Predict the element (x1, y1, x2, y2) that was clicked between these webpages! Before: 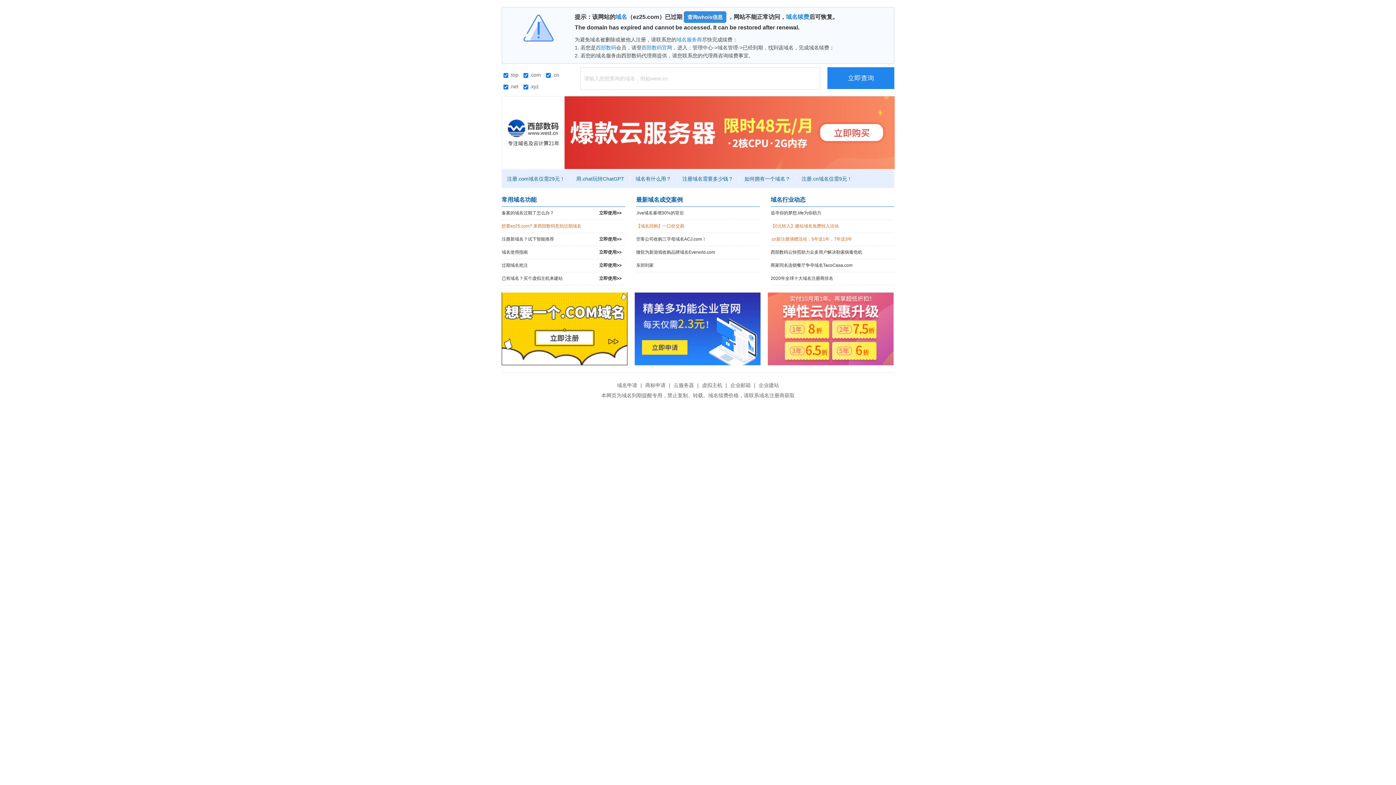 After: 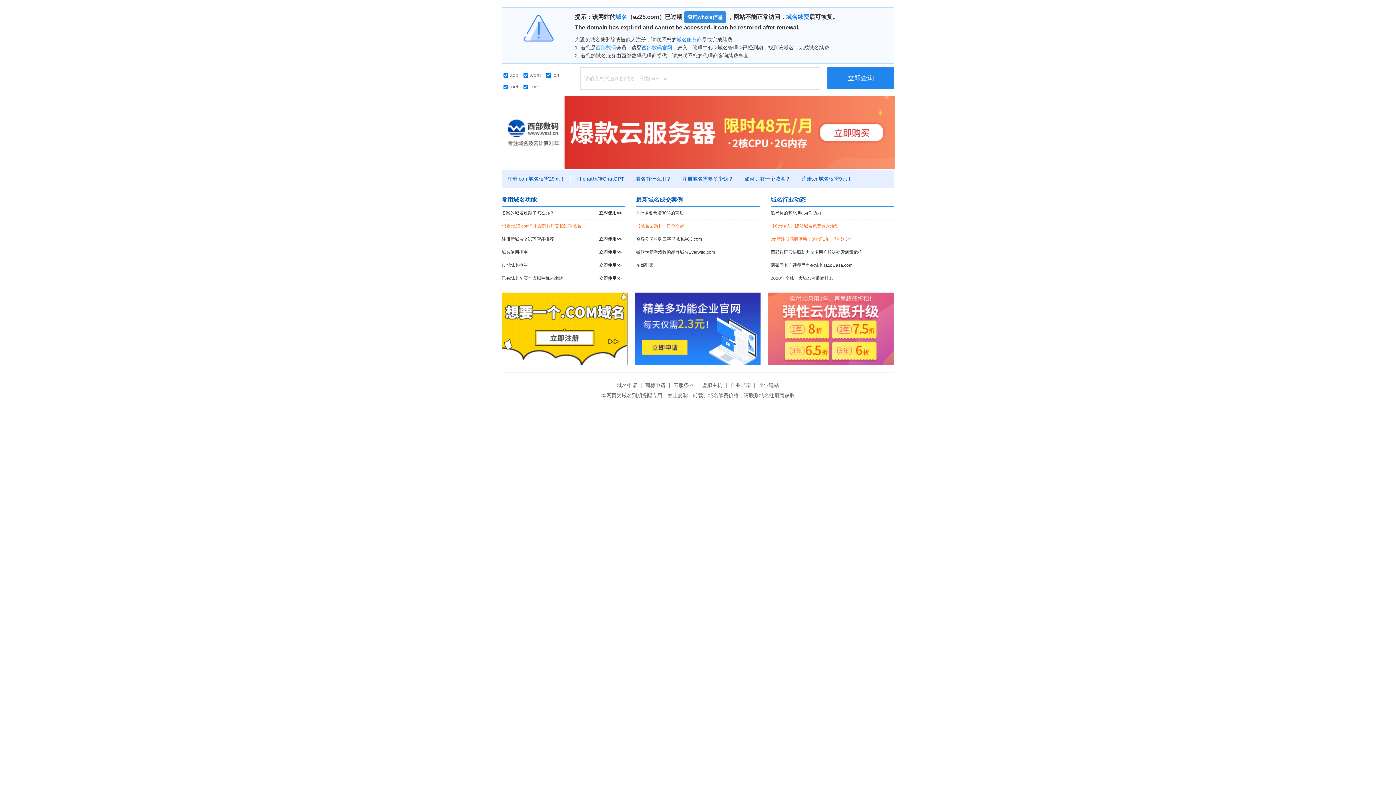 Action: label: 西部数码 bbox: (596, 44, 616, 50)